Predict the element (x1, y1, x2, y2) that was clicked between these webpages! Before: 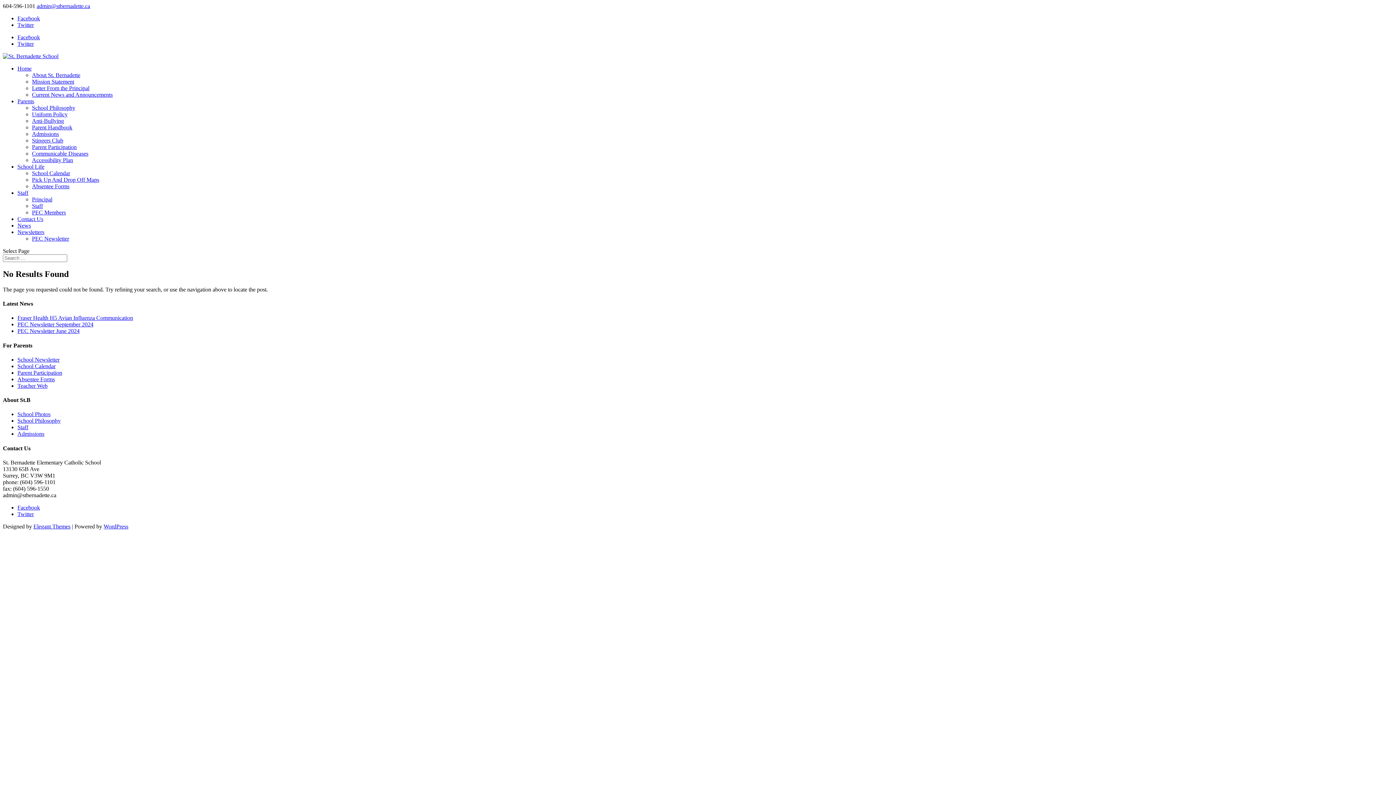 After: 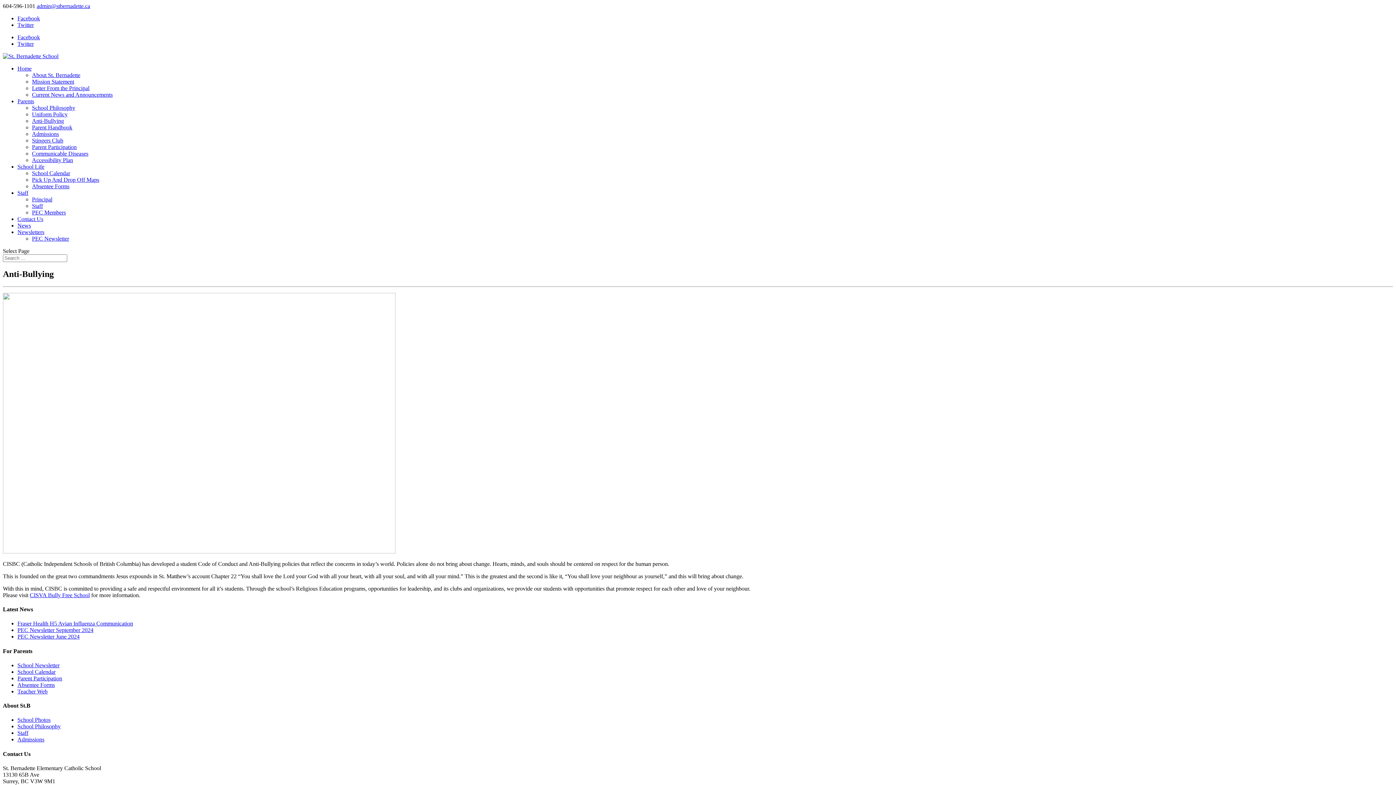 Action: label: Anti-Bullying bbox: (32, 117, 64, 124)